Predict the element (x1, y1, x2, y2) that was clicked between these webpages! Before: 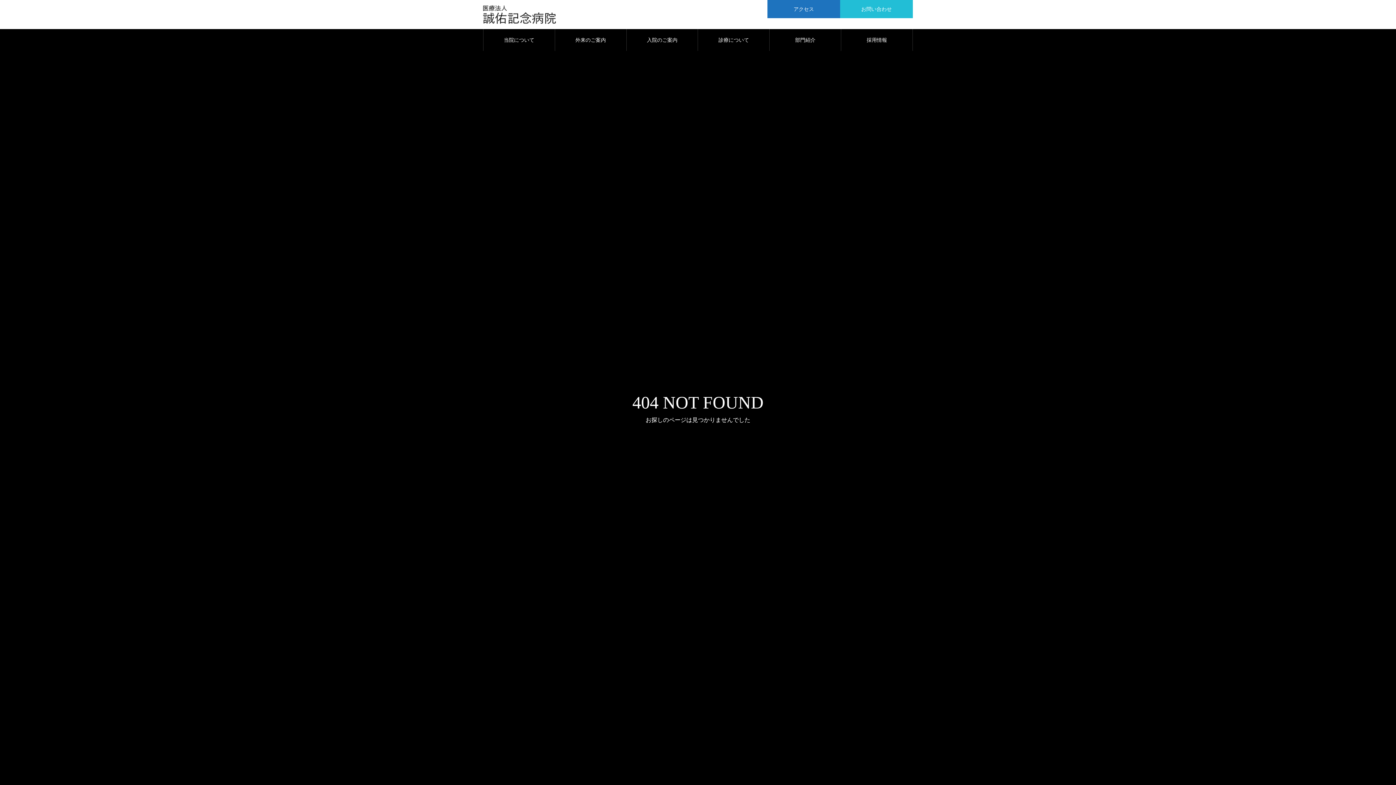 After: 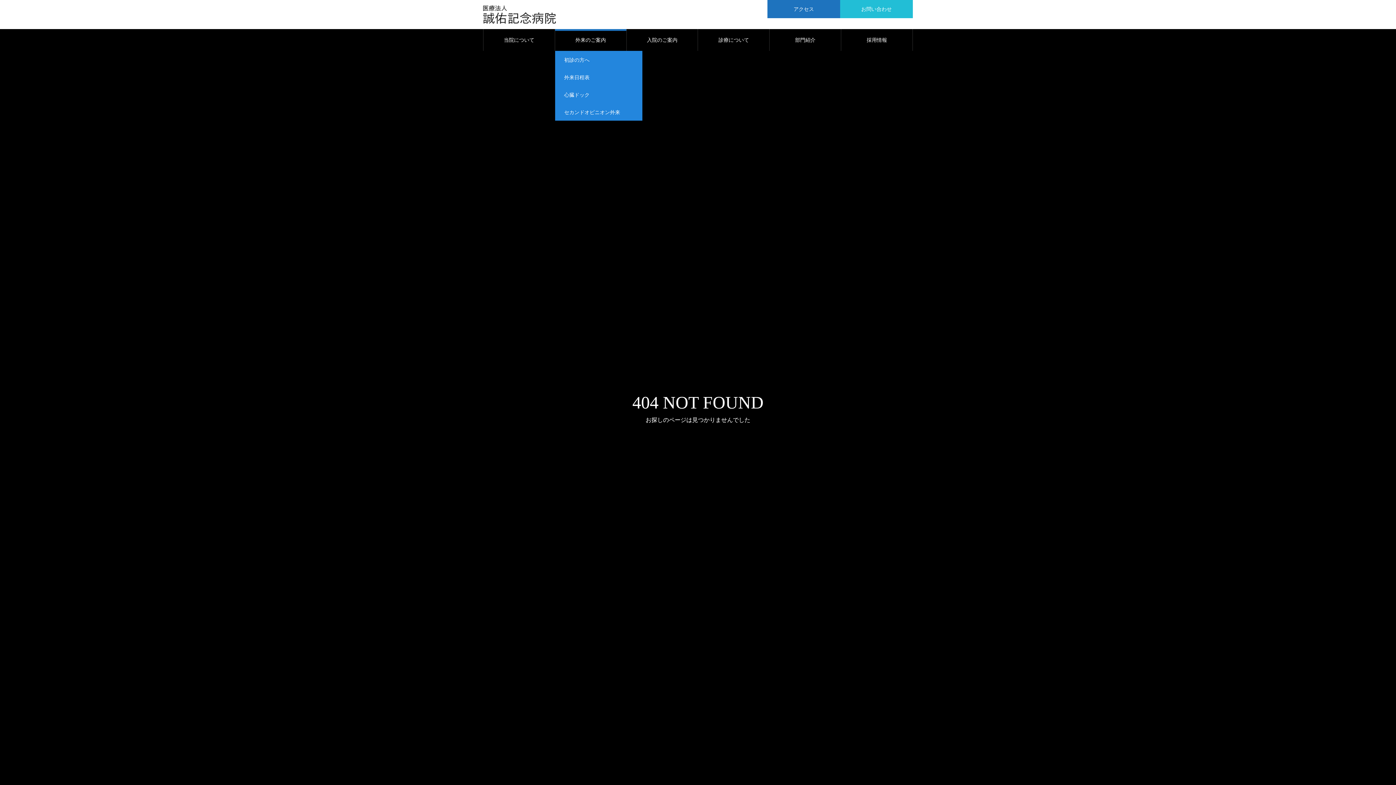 Action: bbox: (555, 29, 626, 50) label: 外来のご案内